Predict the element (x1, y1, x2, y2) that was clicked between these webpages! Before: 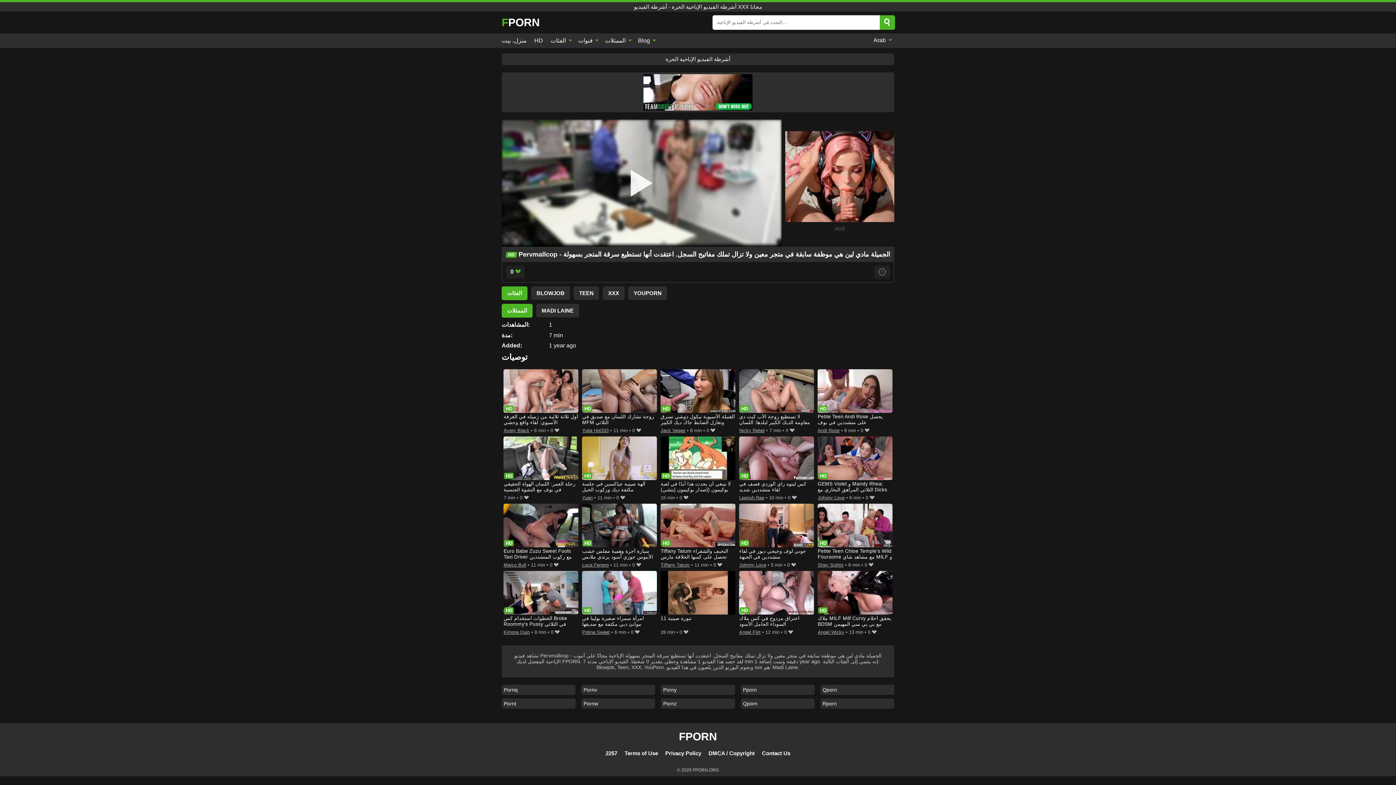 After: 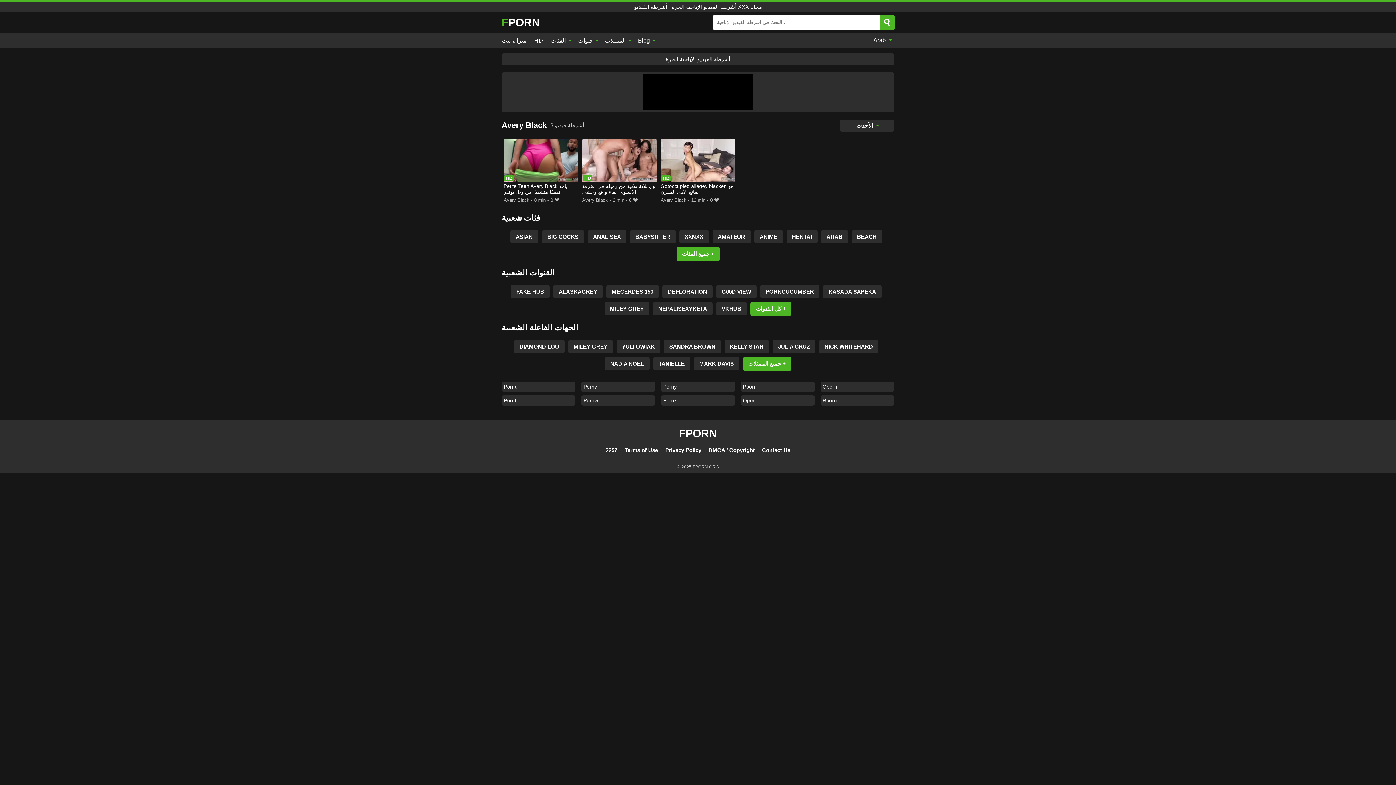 Action: label: Avery Black bbox: (503, 426, 529, 434)